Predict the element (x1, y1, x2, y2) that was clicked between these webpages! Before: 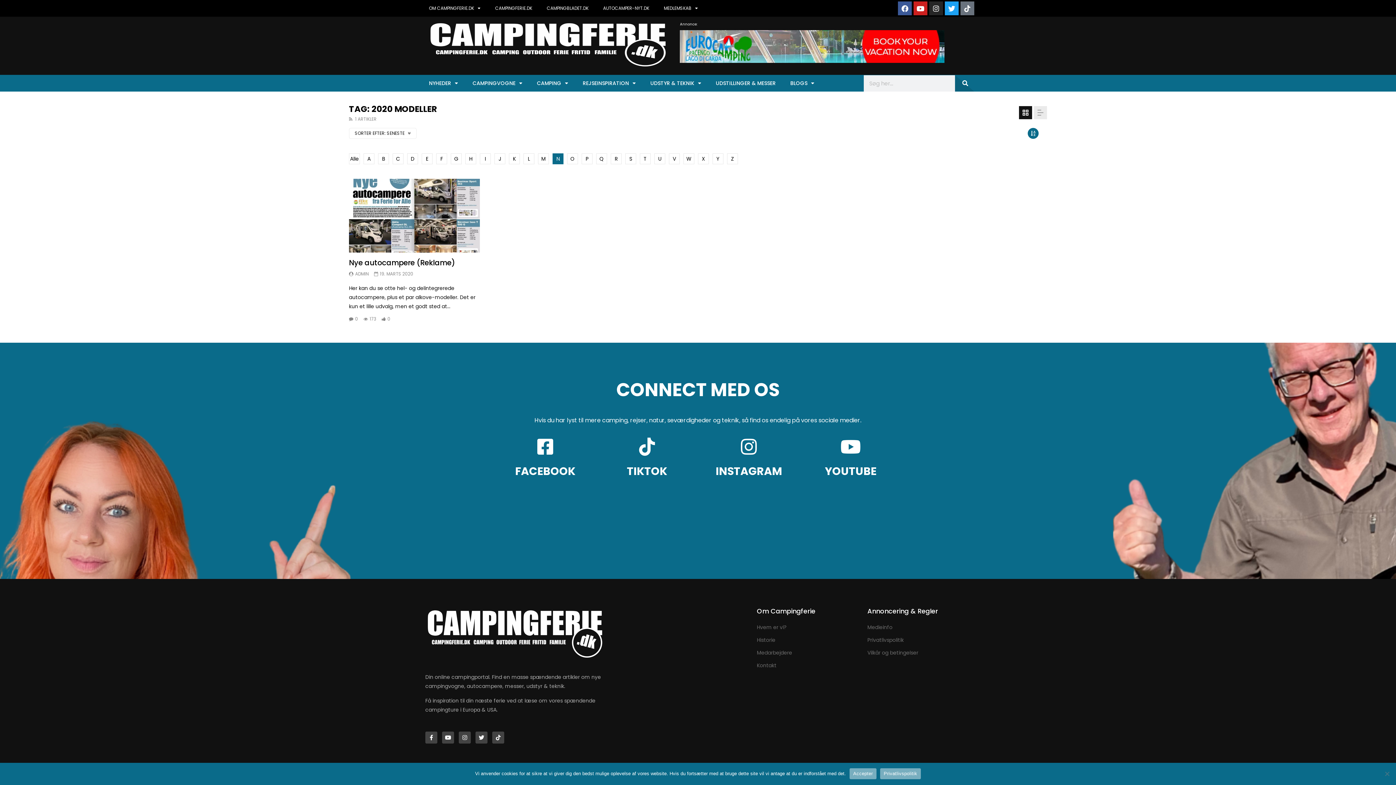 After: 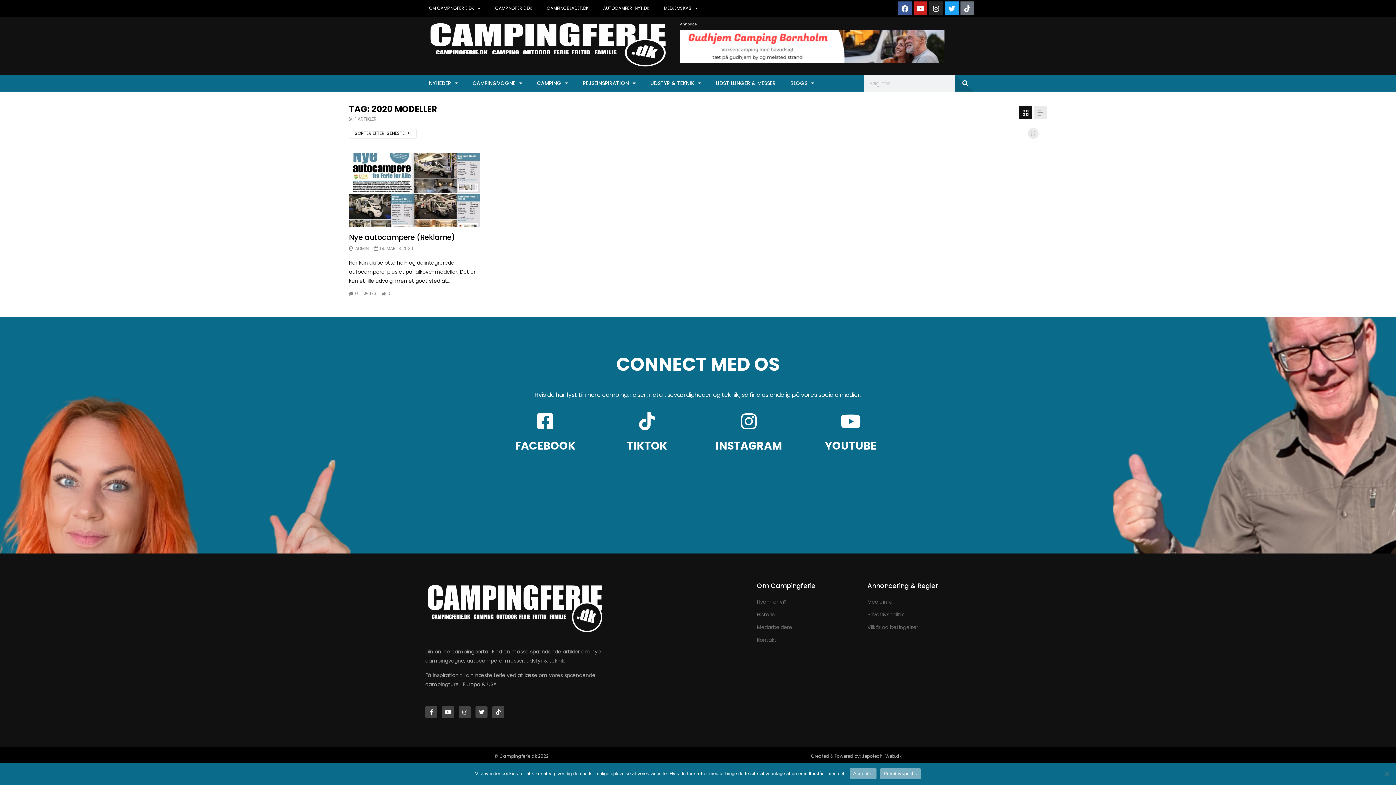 Action: label: Alle bbox: (349, 153, 360, 164)